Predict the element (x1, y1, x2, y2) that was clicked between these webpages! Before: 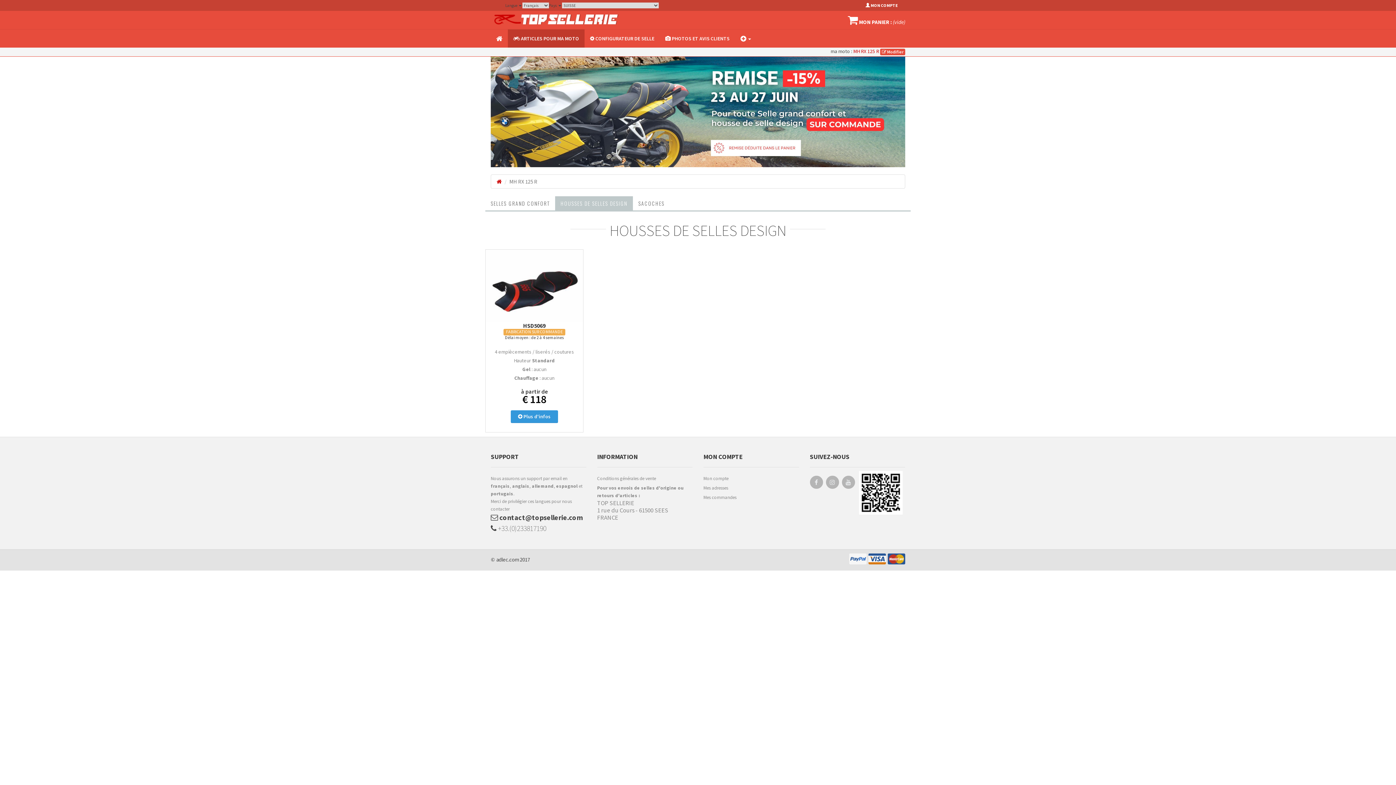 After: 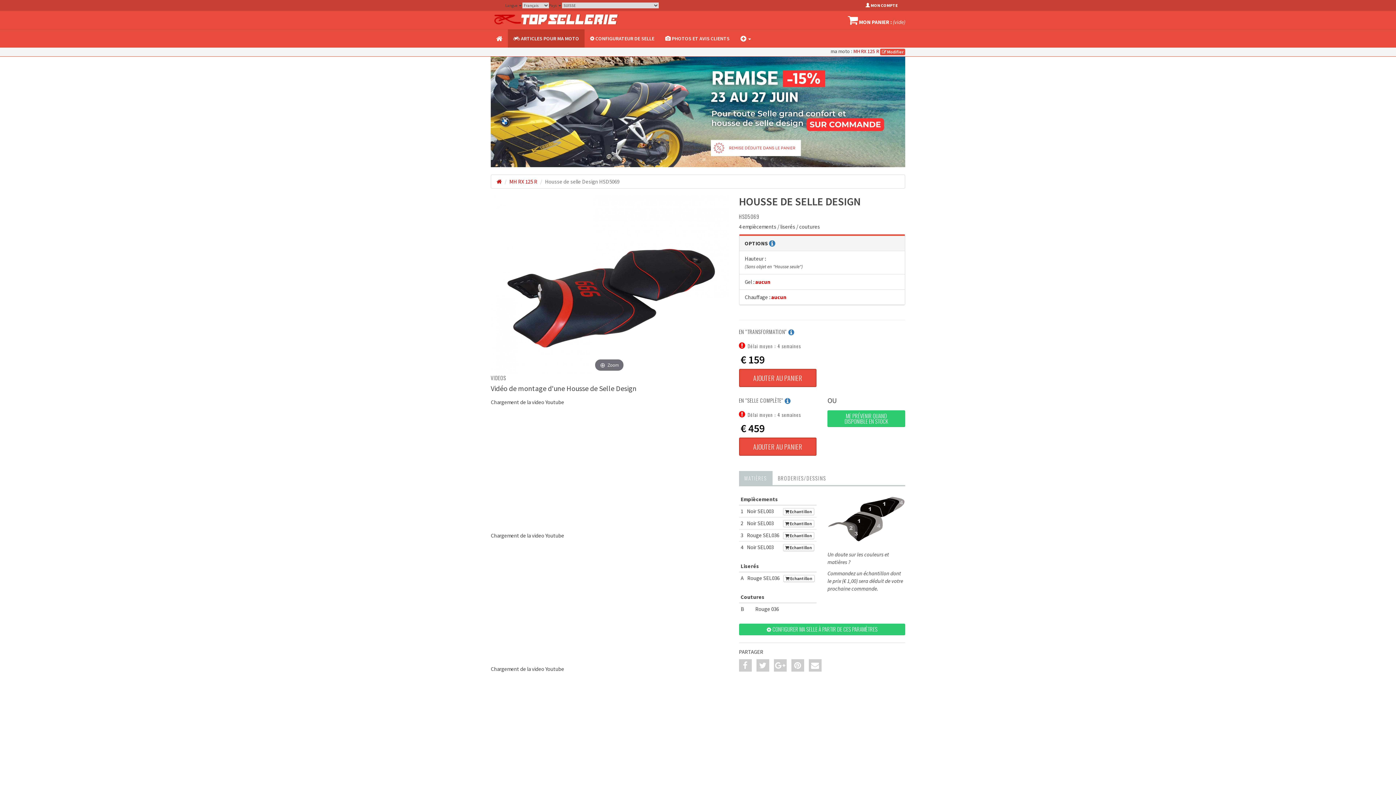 Action: bbox: (510, 410, 558, 423) label:  Plus d'infos